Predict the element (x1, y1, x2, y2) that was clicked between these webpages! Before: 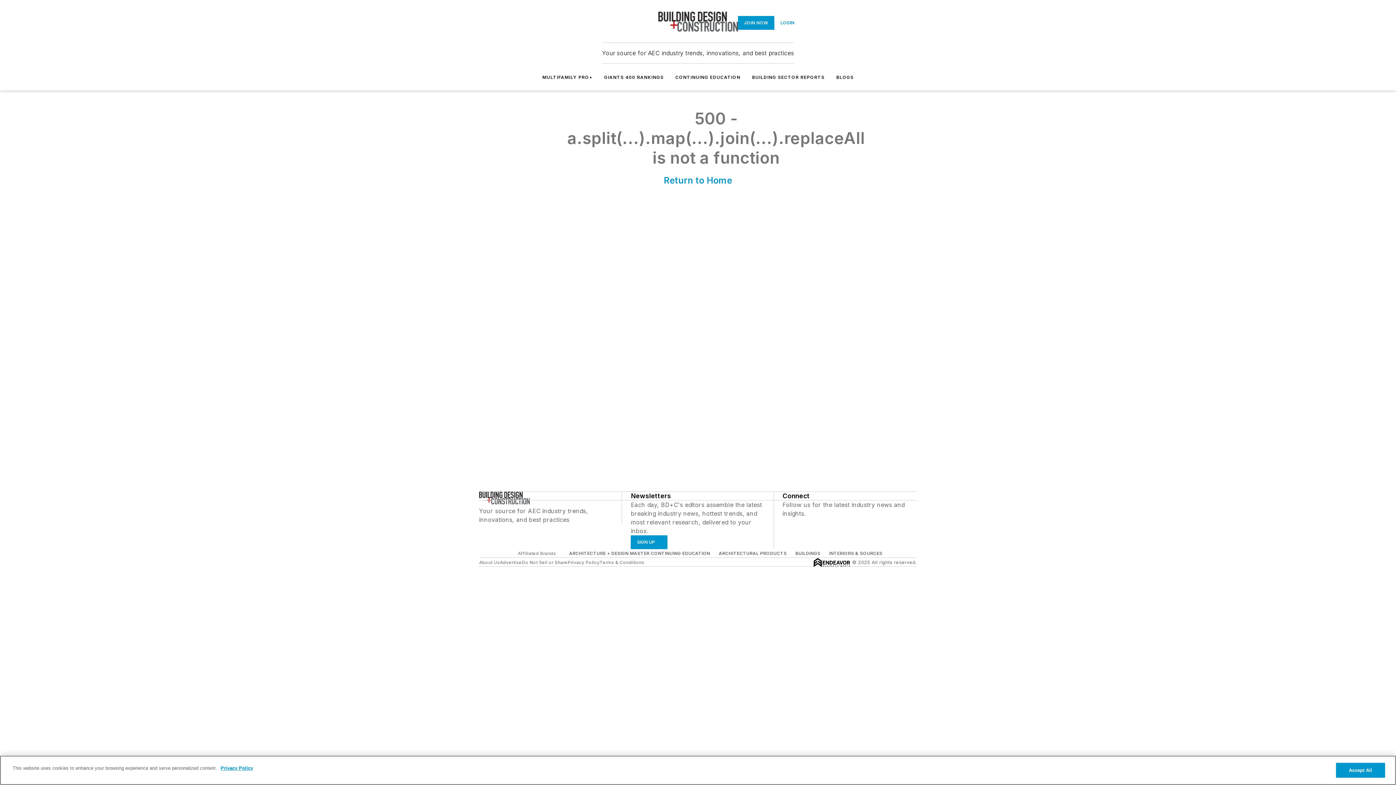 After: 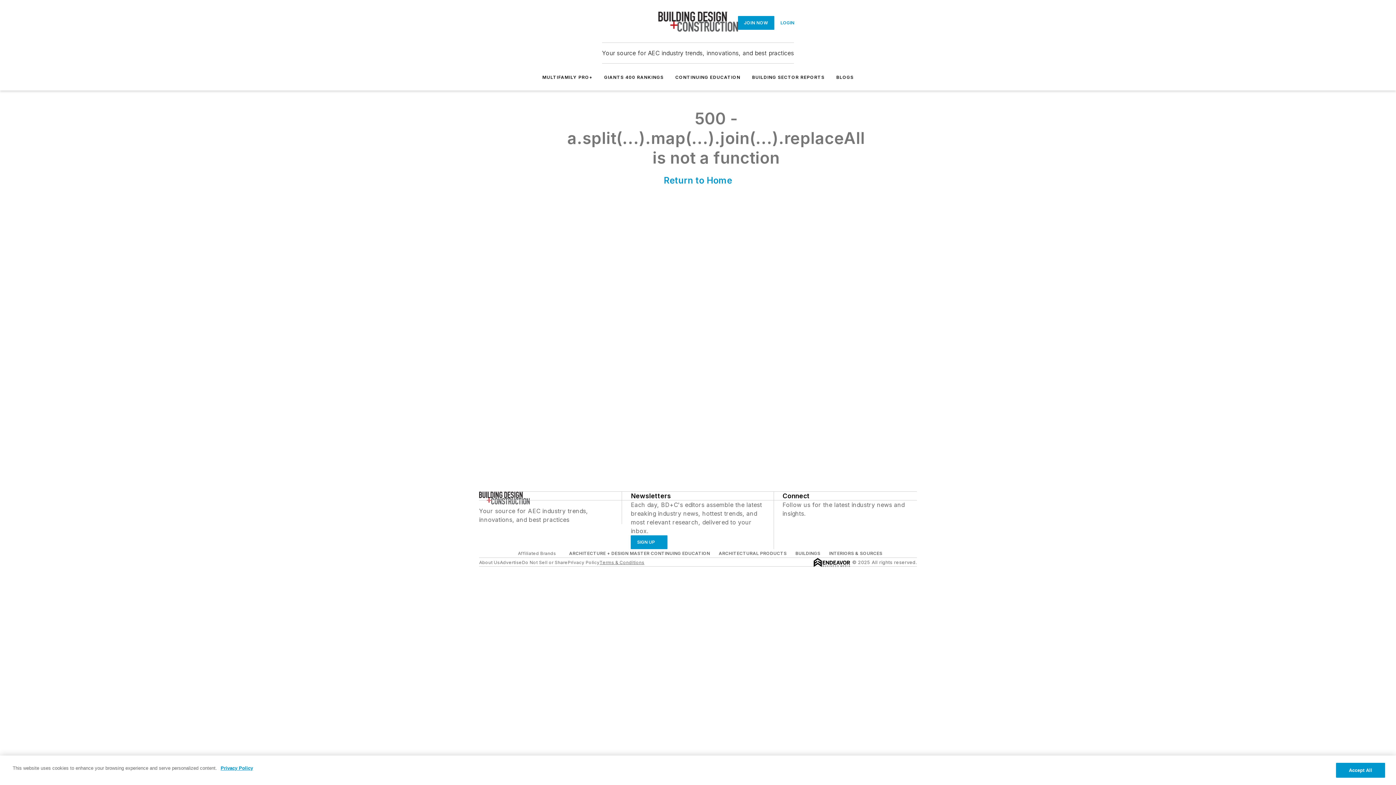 Action: label: Terms & Conditions bbox: (599, 559, 644, 565)